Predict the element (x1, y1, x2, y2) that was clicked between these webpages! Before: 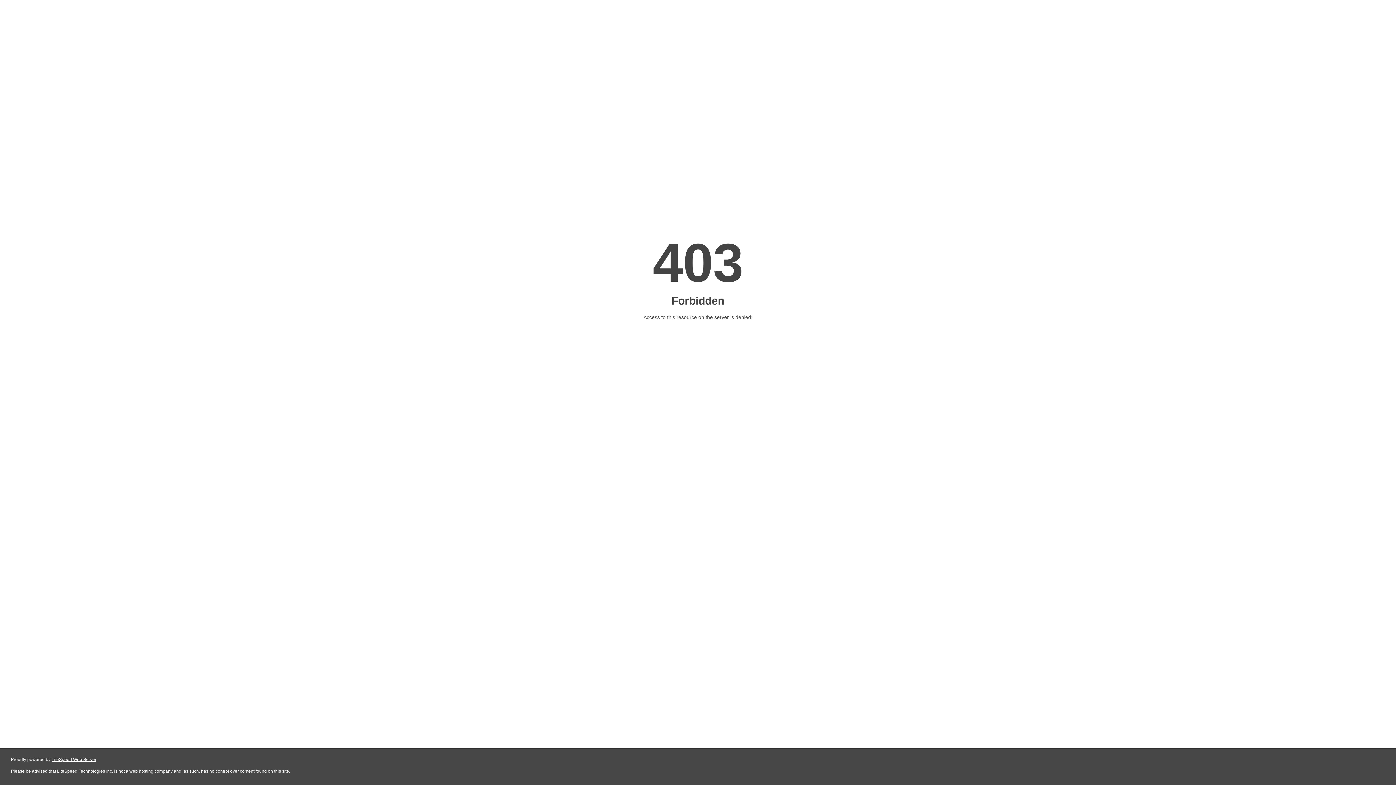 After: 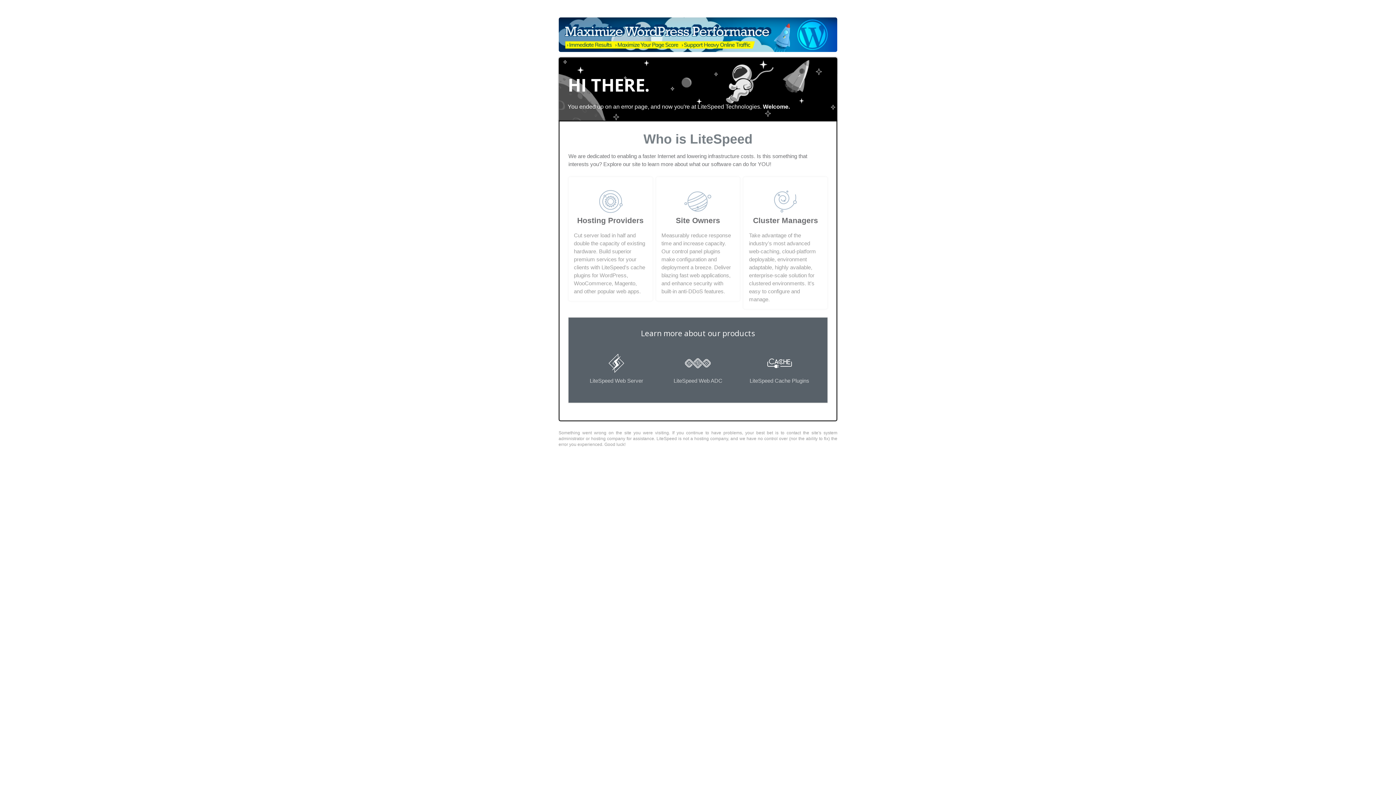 Action: label: LiteSpeed Web Server bbox: (51, 757, 96, 762)